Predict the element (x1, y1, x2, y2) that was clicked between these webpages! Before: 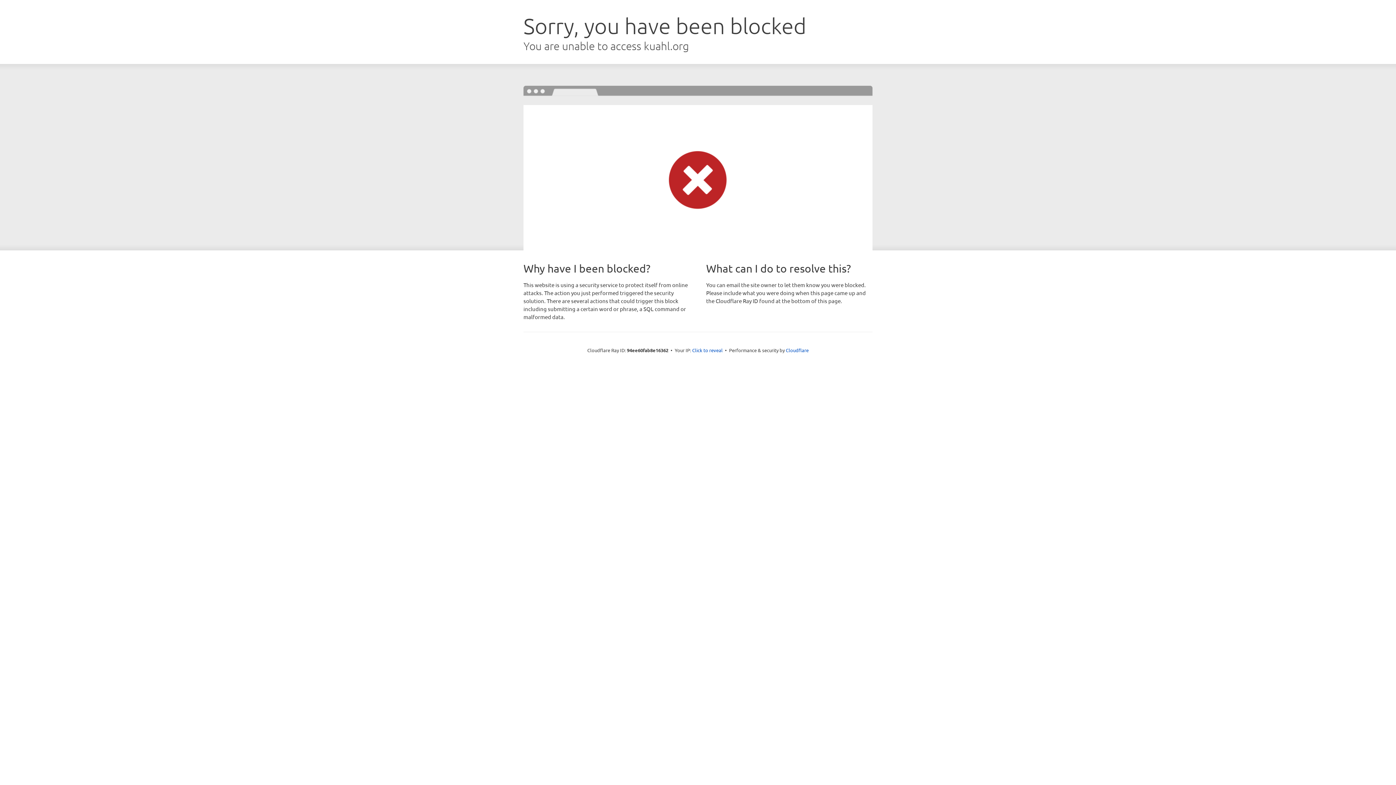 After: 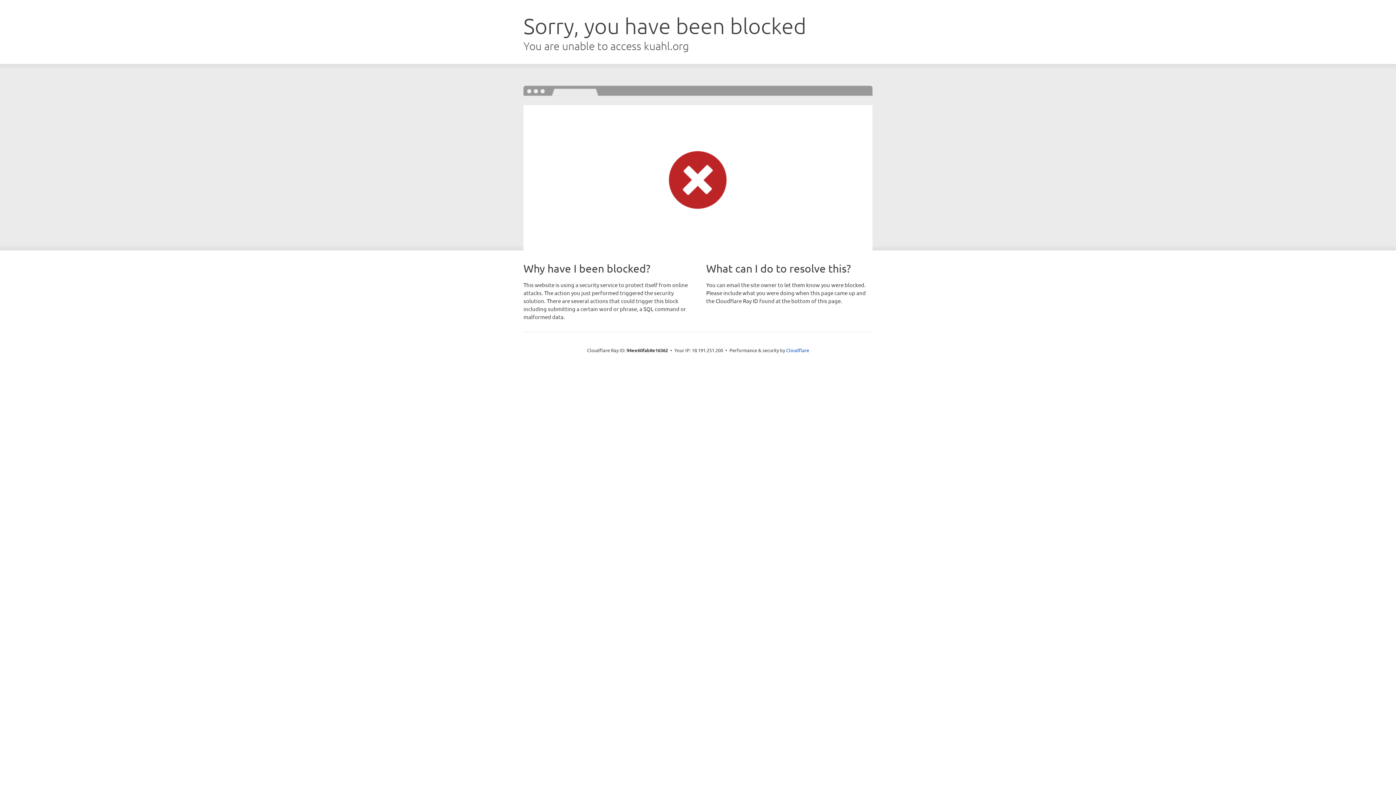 Action: label: Click to reveal bbox: (692, 346, 722, 353)